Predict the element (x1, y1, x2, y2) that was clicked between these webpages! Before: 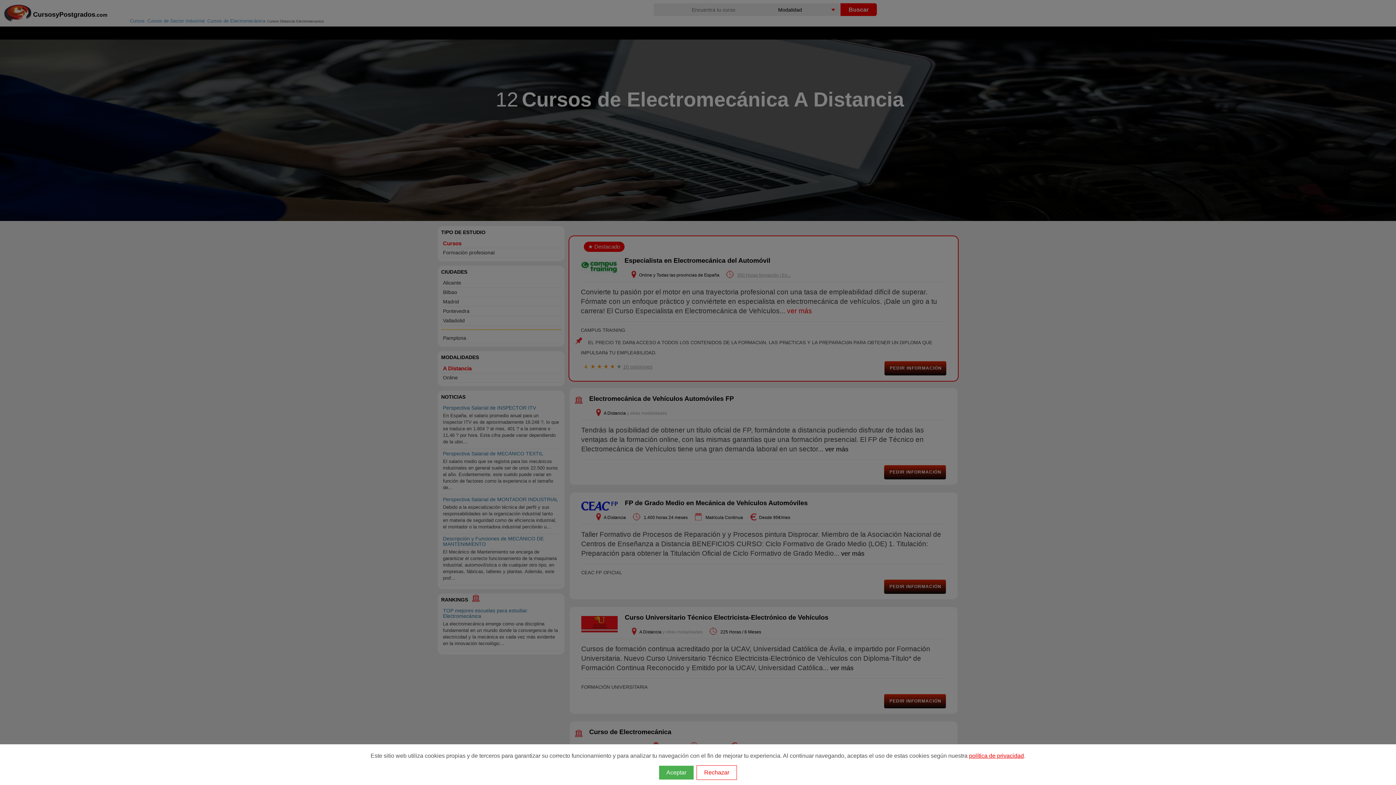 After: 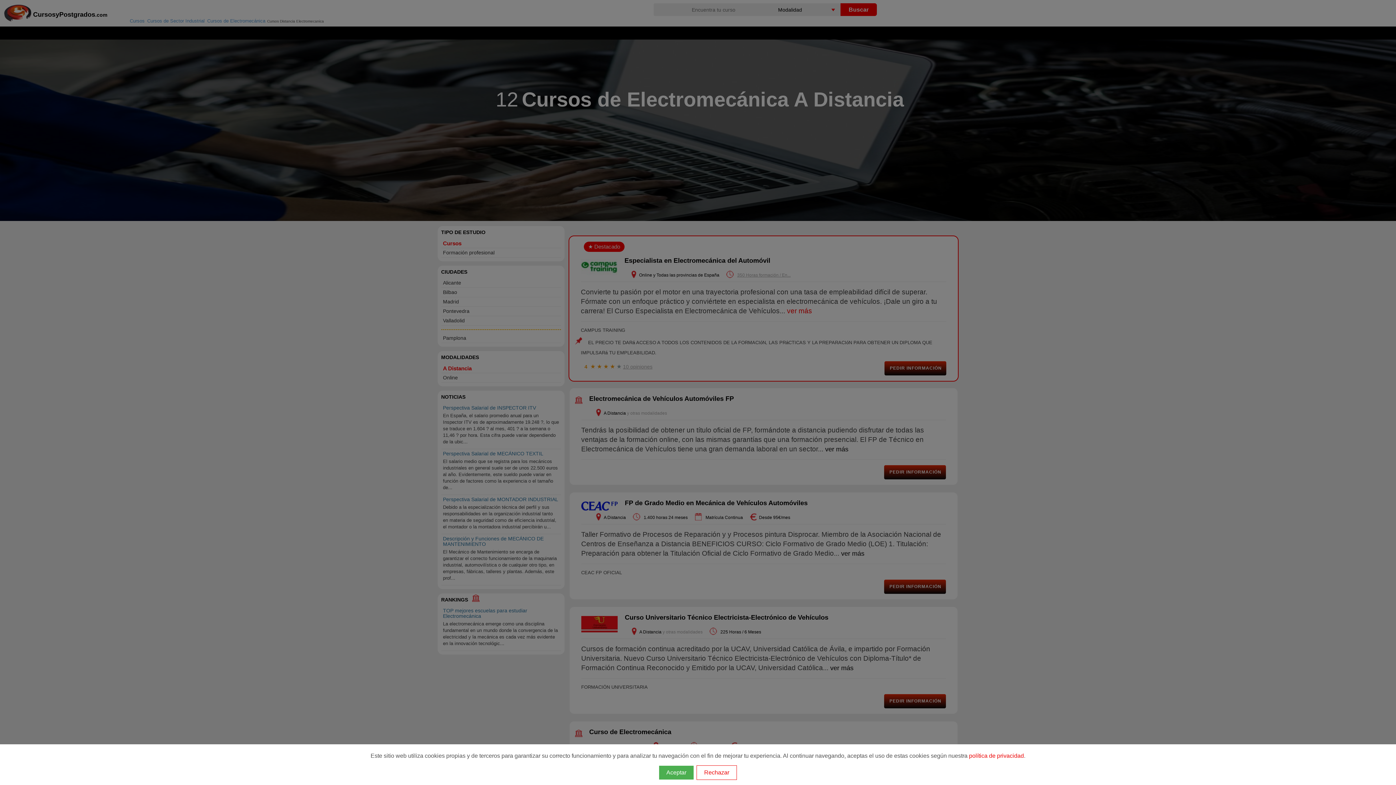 Action: bbox: (969, 753, 1024, 759) label: política de privacidad